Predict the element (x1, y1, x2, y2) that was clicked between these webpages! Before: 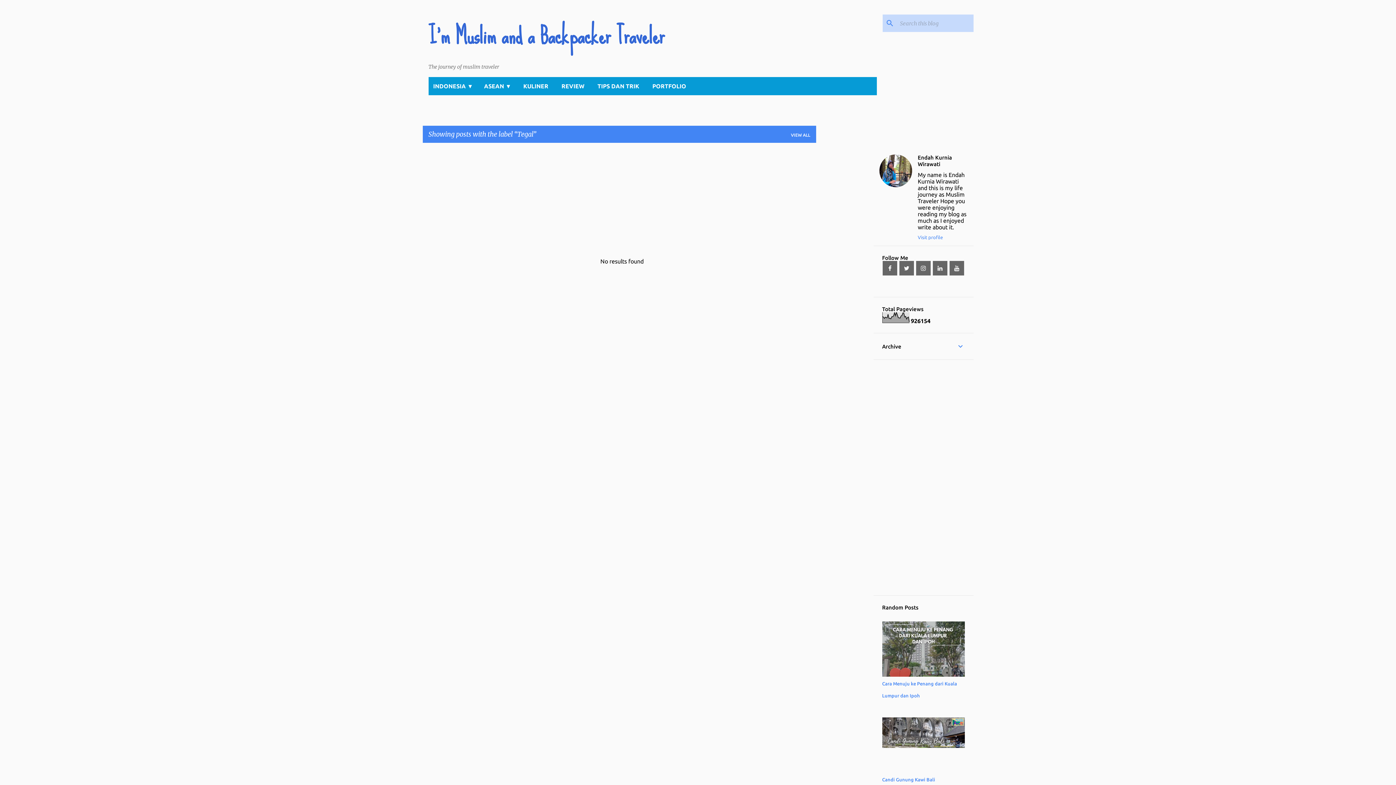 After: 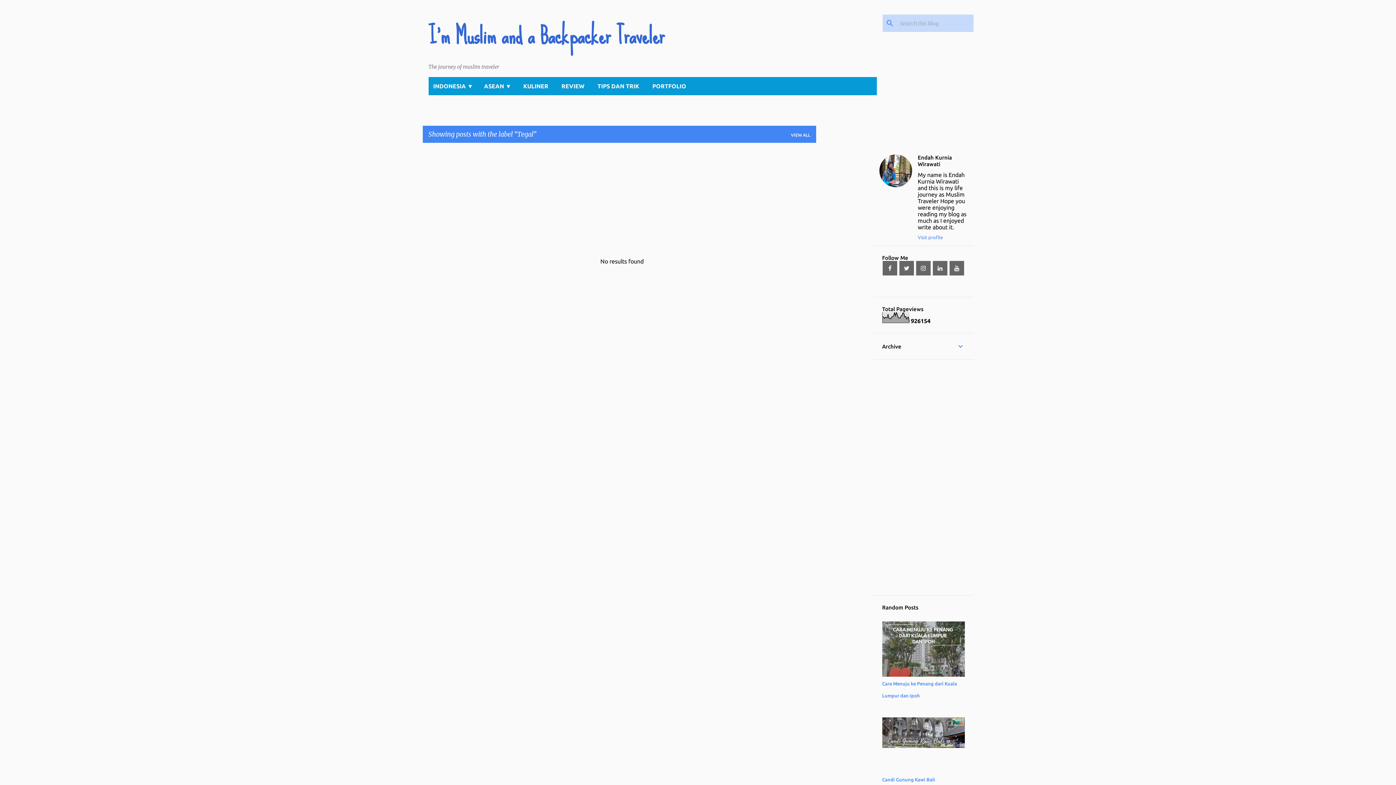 Action: bbox: (899, 261, 914, 275)